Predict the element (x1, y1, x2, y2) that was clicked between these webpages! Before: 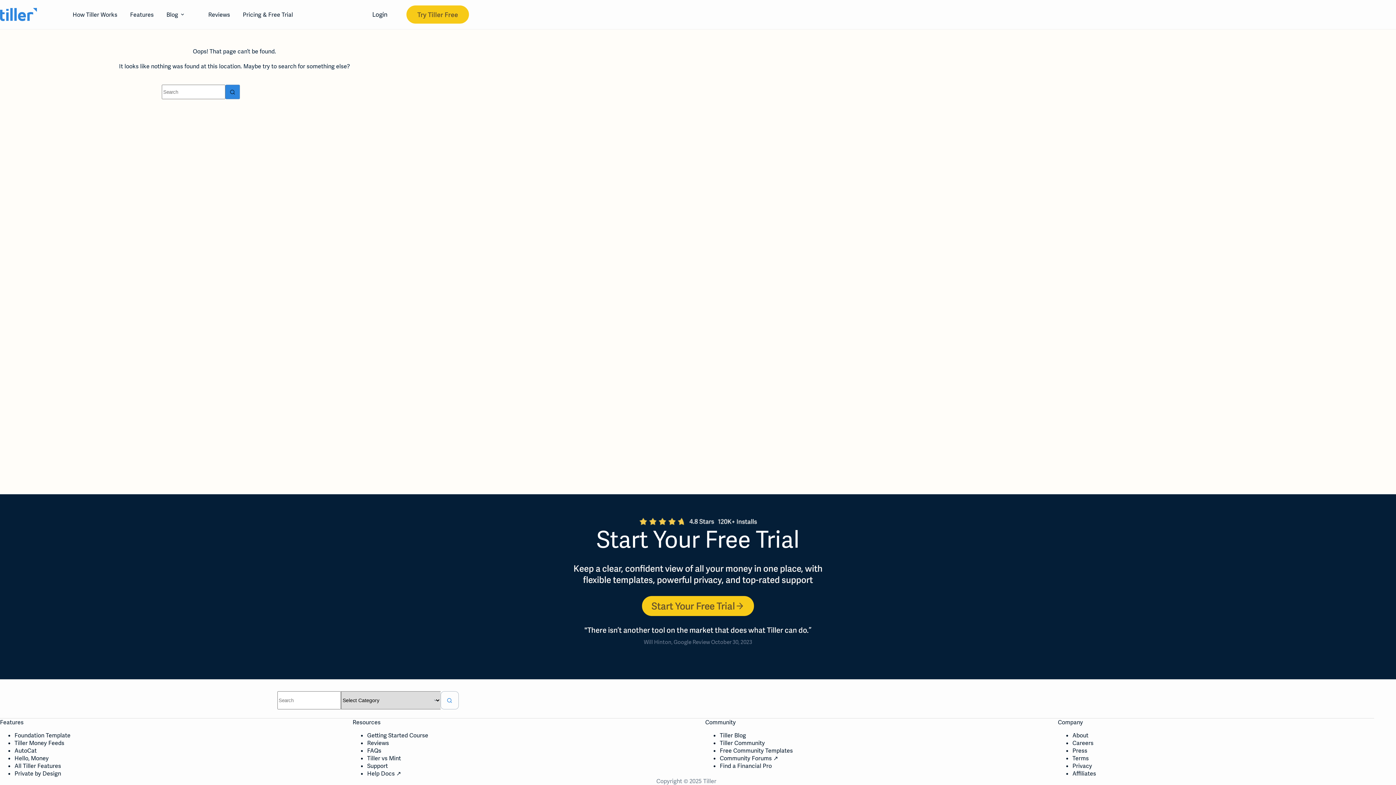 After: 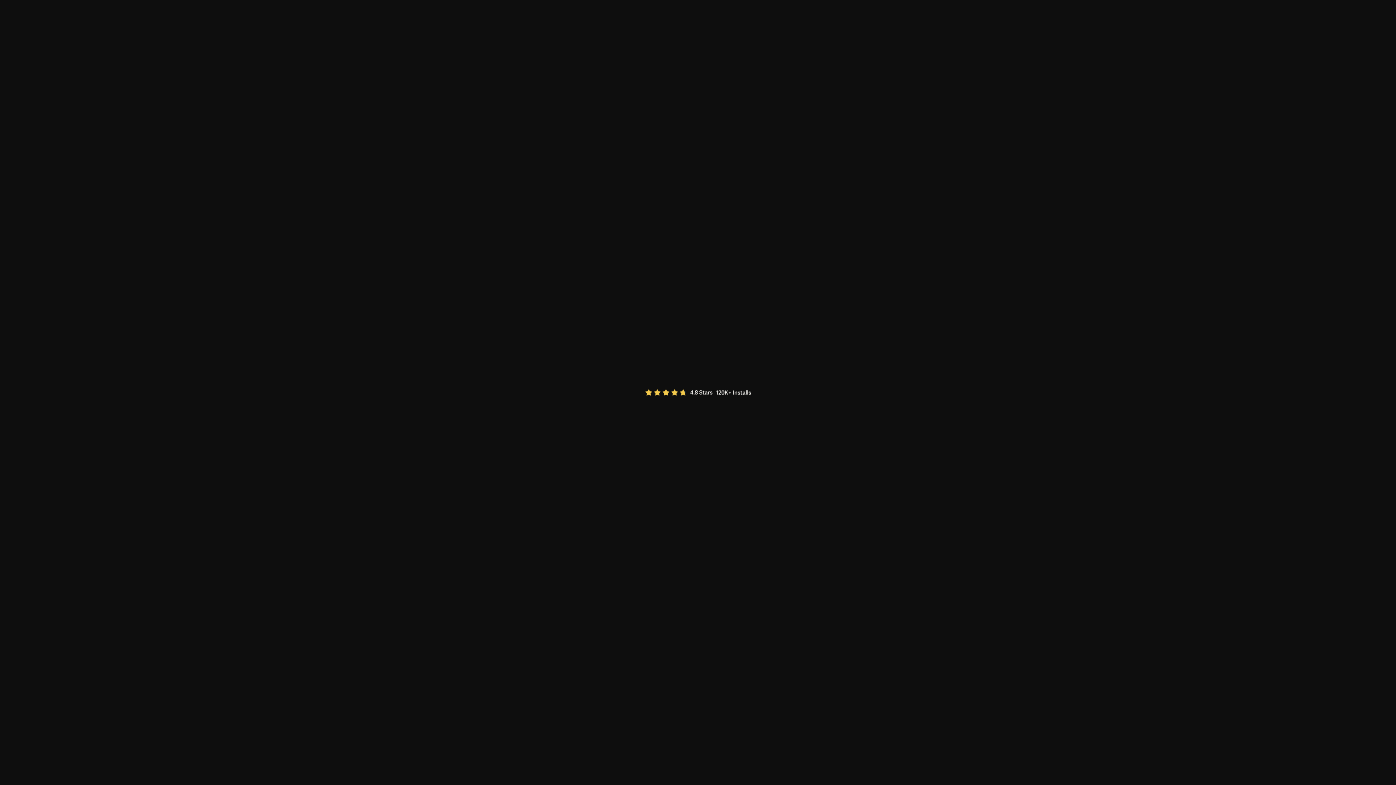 Action: bbox: (639, 517, 756, 525)